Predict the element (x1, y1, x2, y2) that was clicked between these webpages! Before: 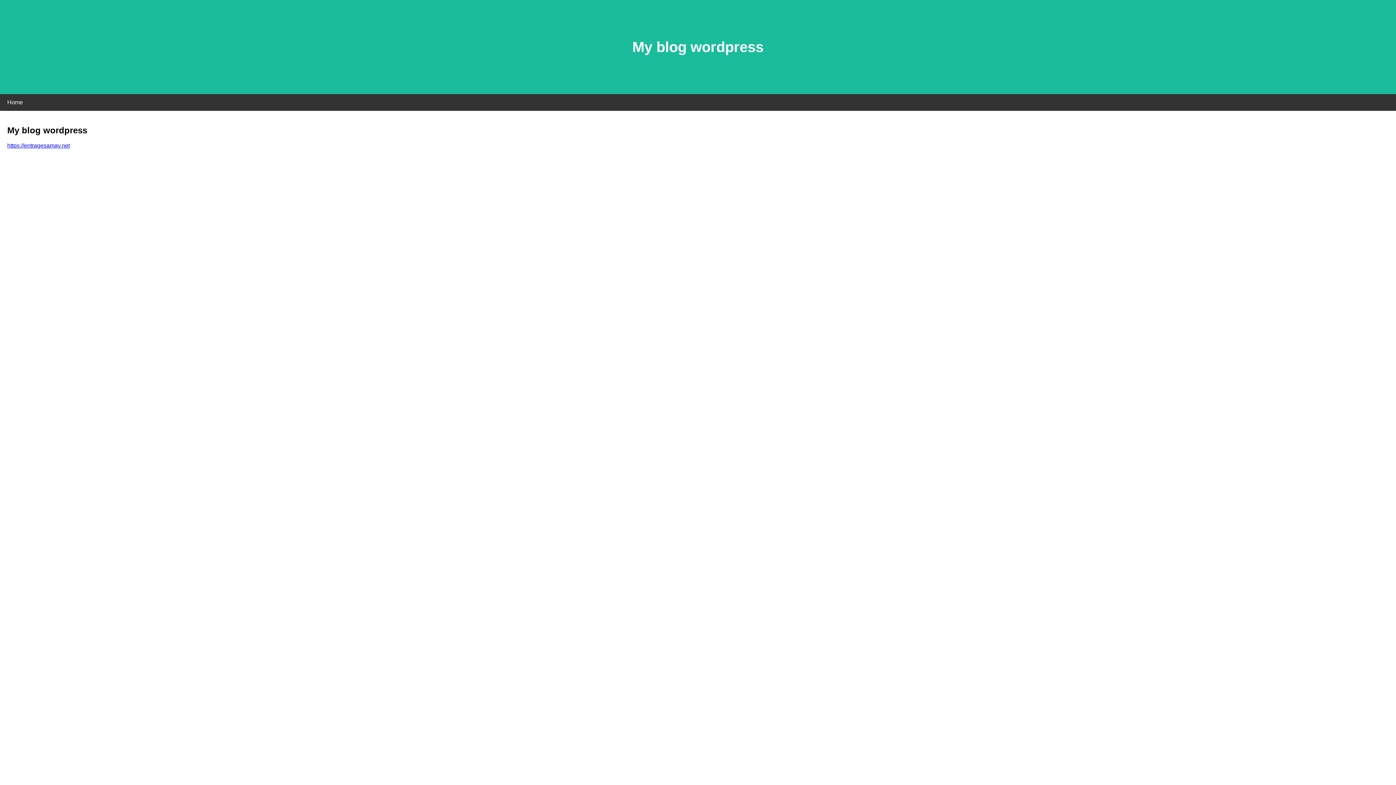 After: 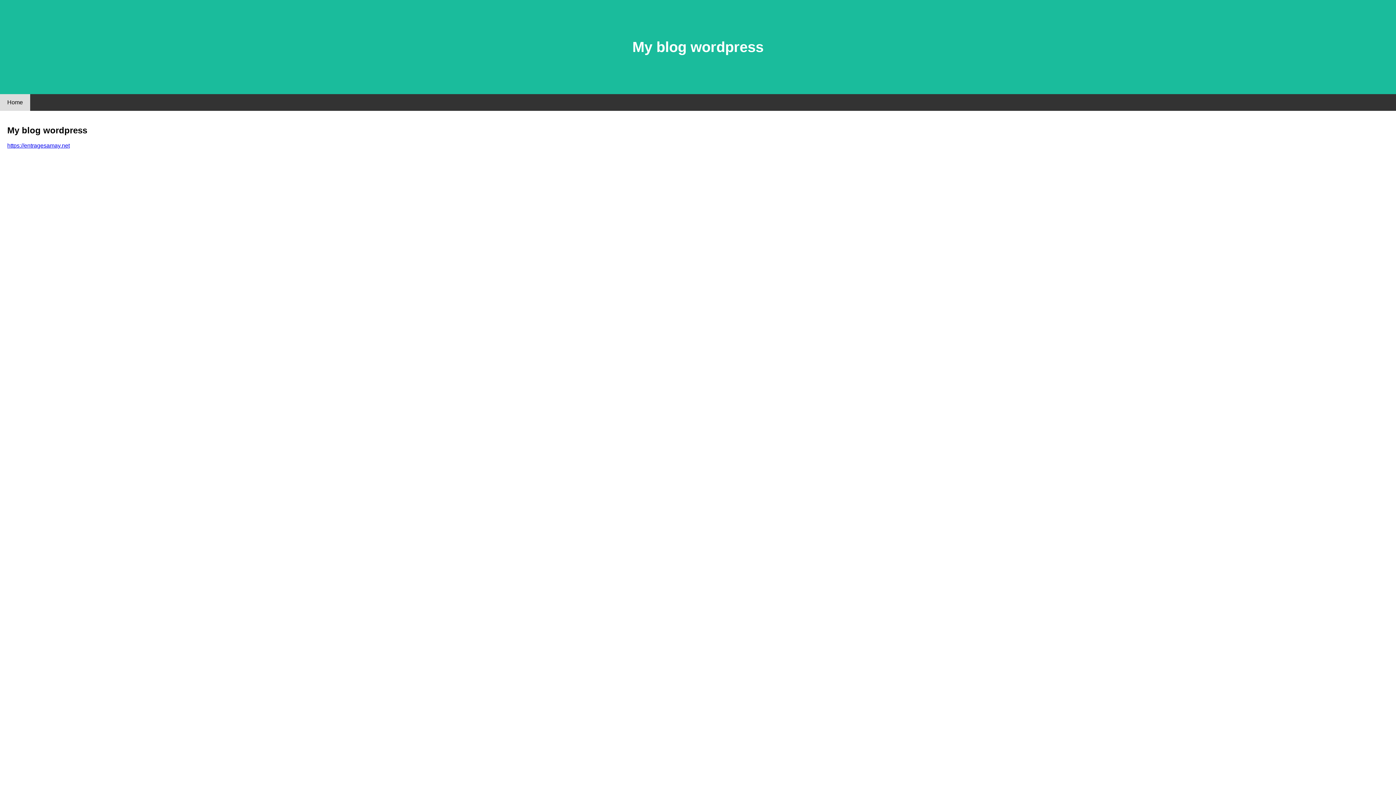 Action: label: Home bbox: (0, 94, 30, 110)